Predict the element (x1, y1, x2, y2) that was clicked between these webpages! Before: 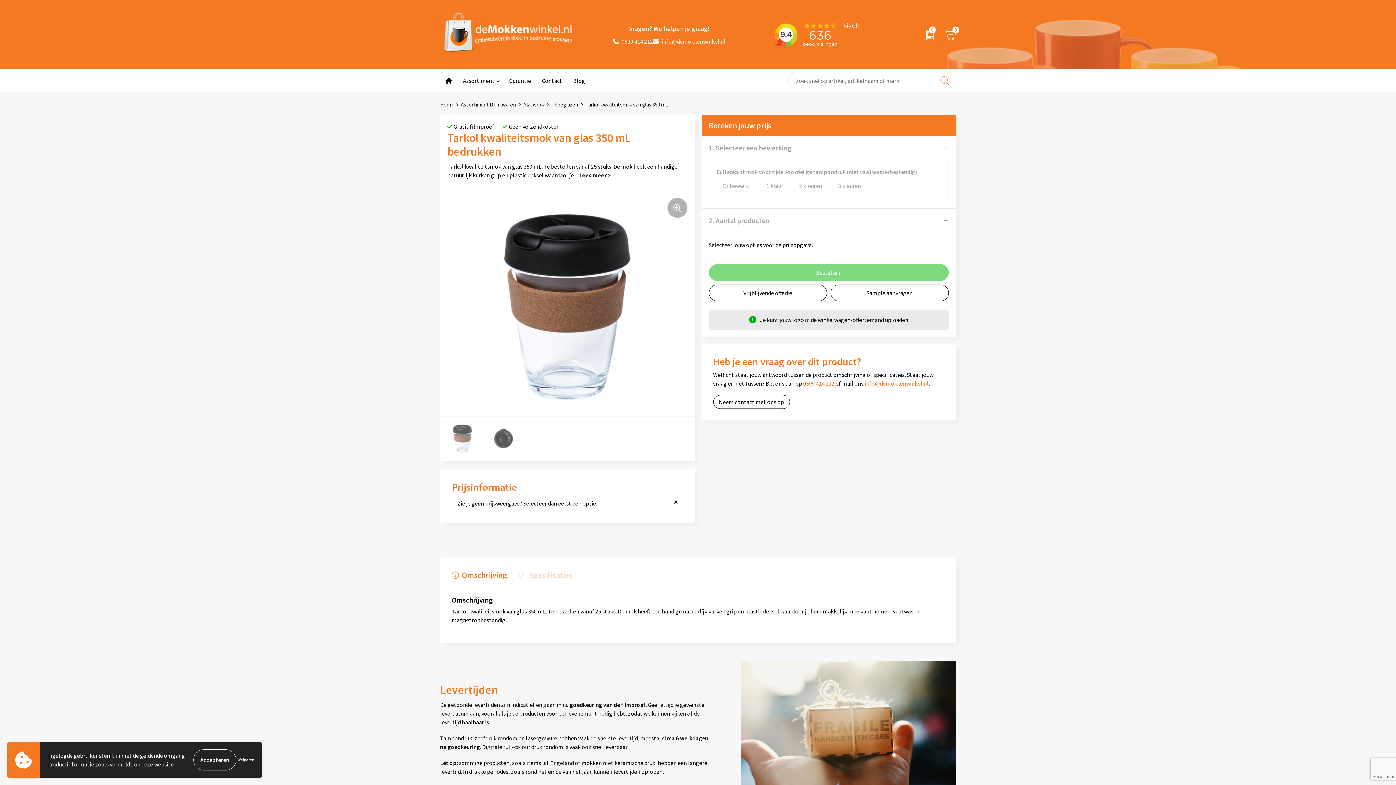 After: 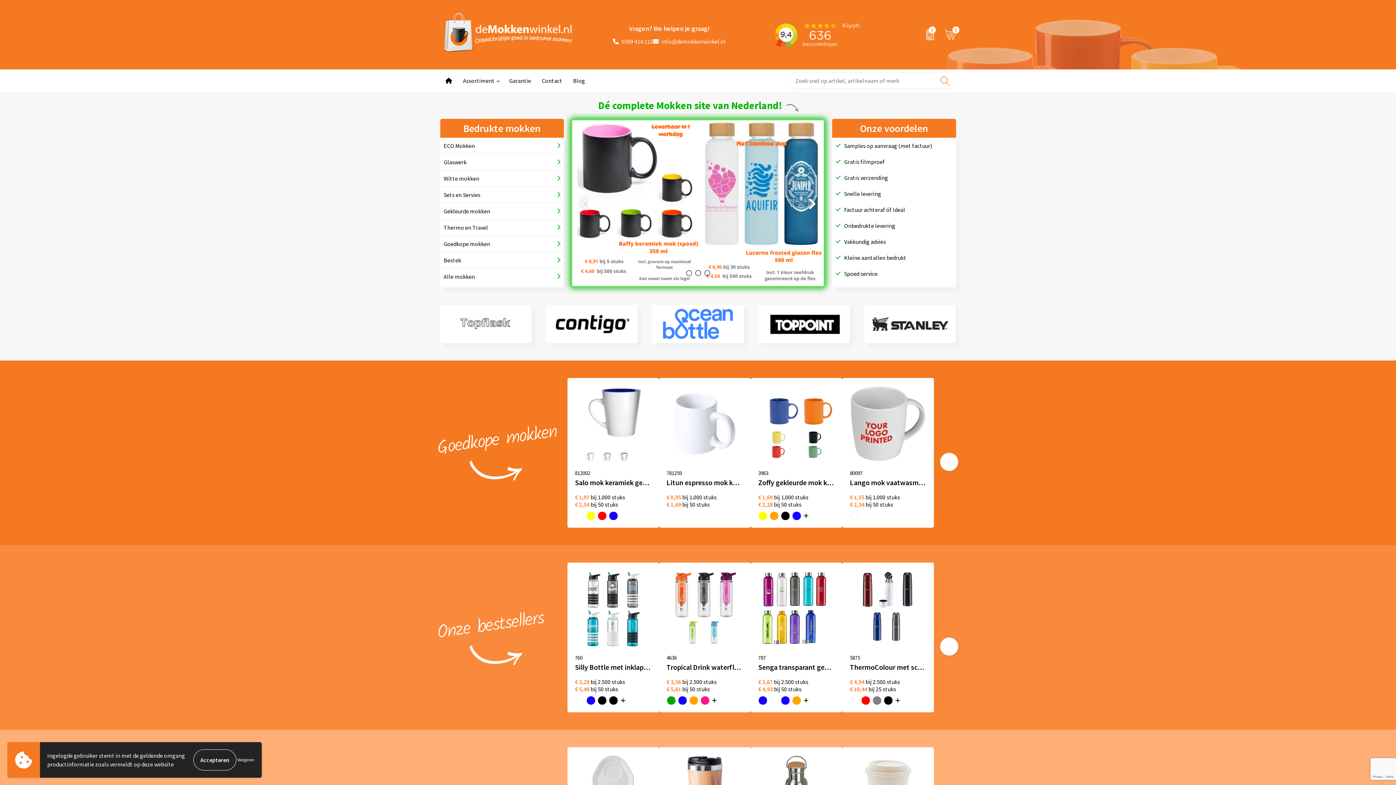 Action: bbox: (440, 69, 457, 92)